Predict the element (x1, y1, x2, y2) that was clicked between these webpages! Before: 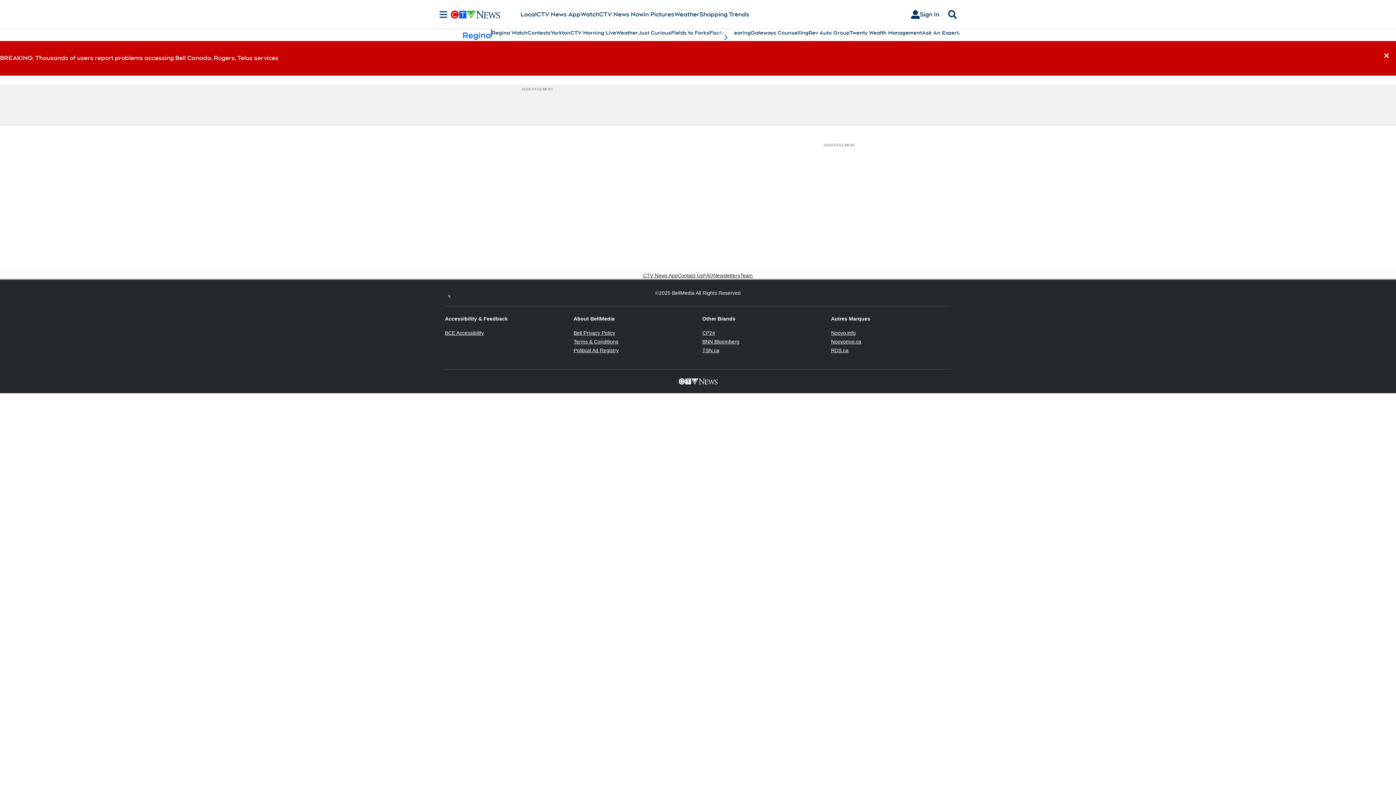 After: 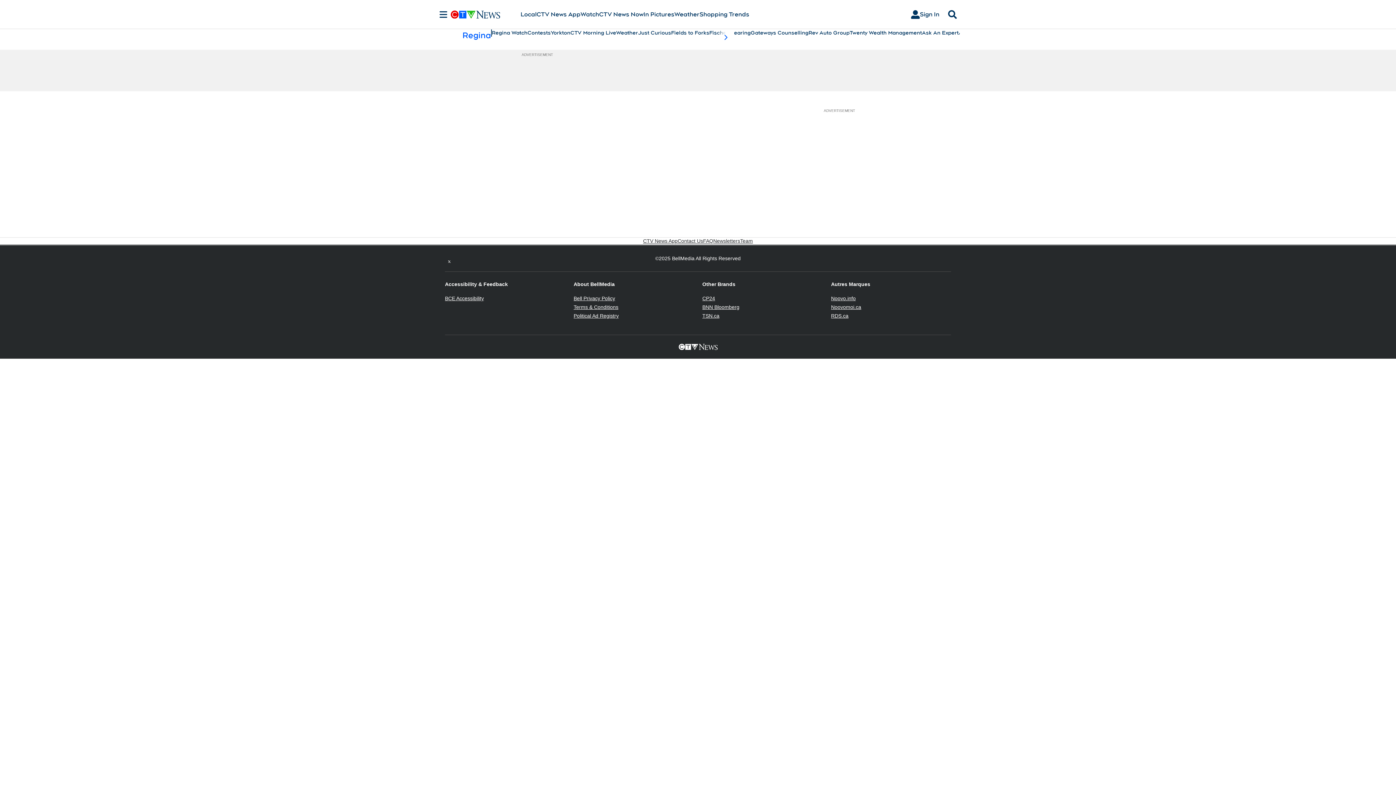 Action: bbox: (1377, 45, 1396, 65) label: Dismiss breaking news alert